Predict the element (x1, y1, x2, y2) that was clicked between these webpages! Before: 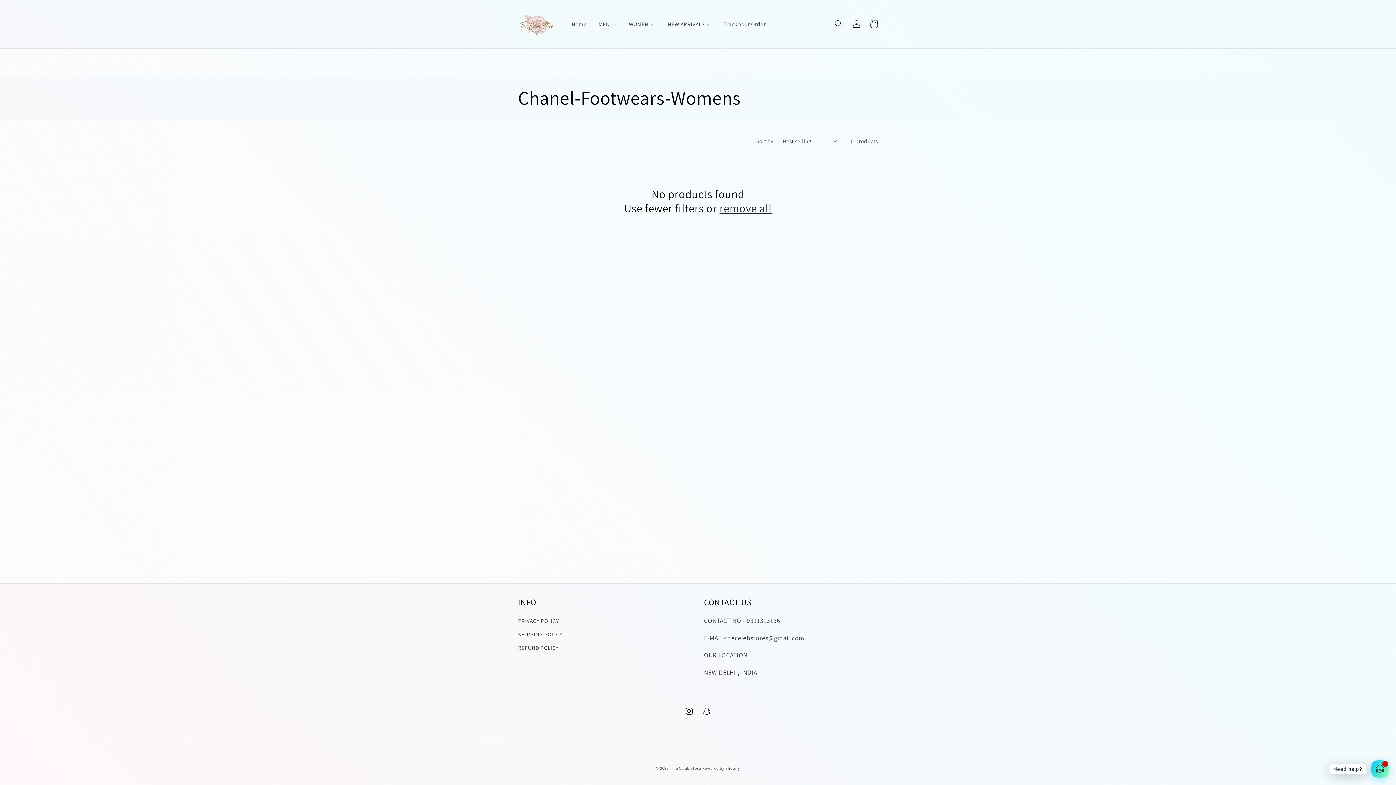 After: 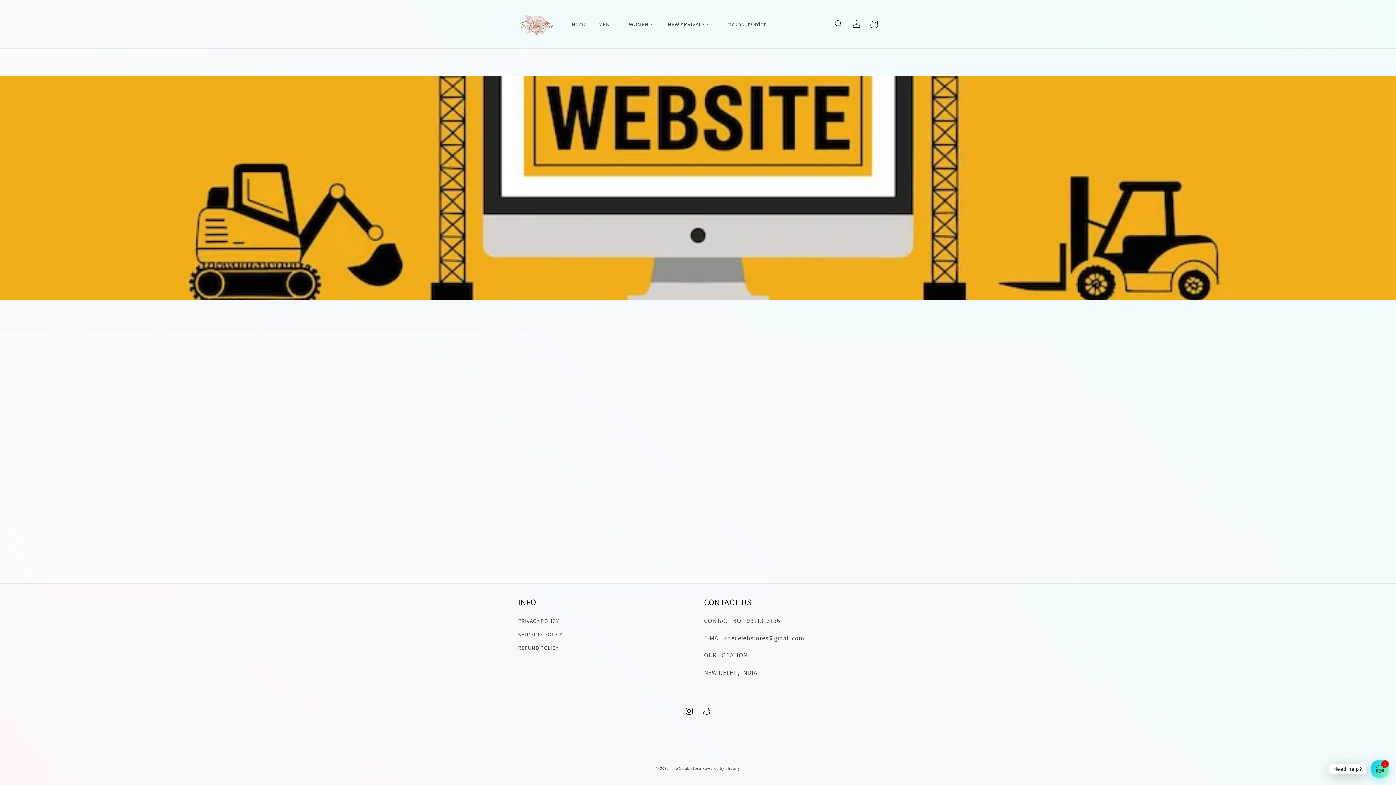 Action: label: Home bbox: (565, 15, 592, 32)